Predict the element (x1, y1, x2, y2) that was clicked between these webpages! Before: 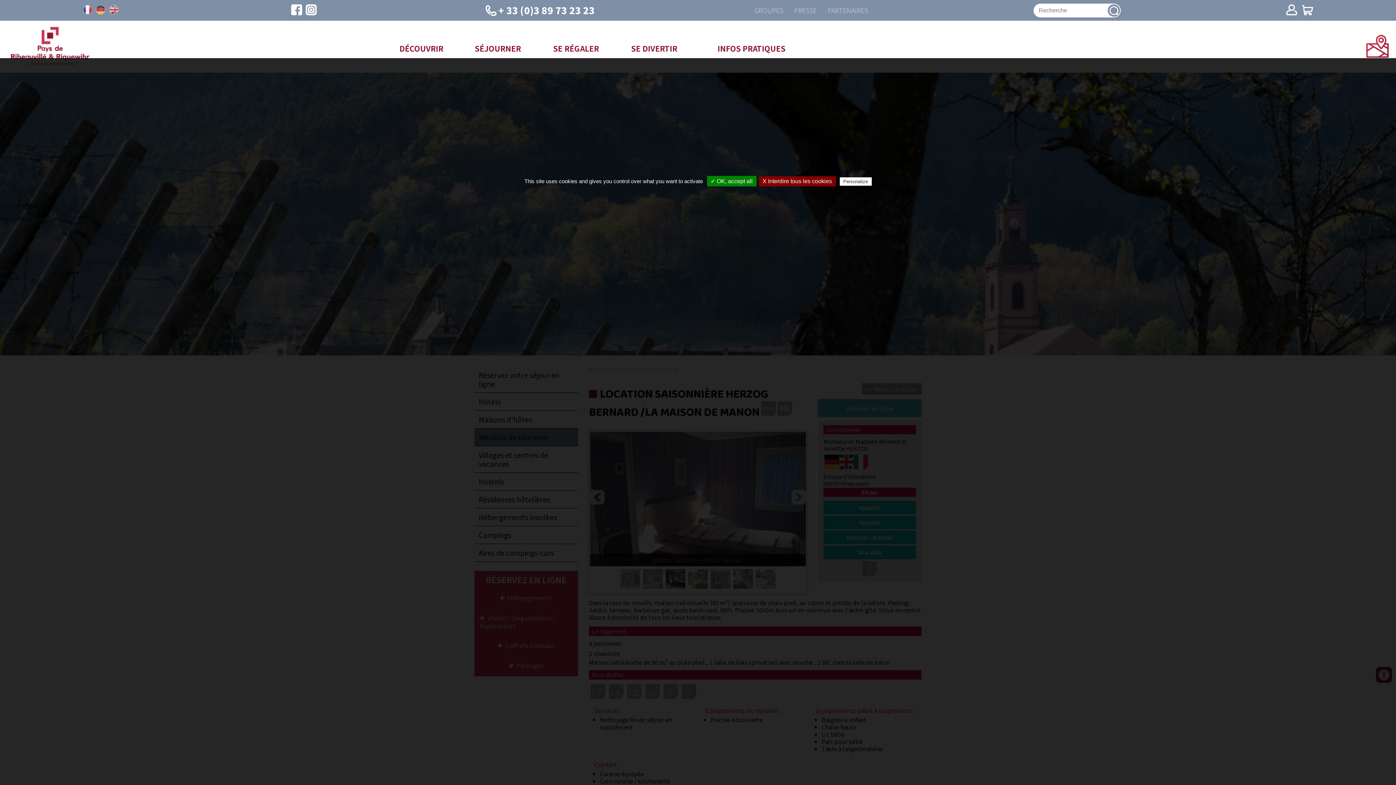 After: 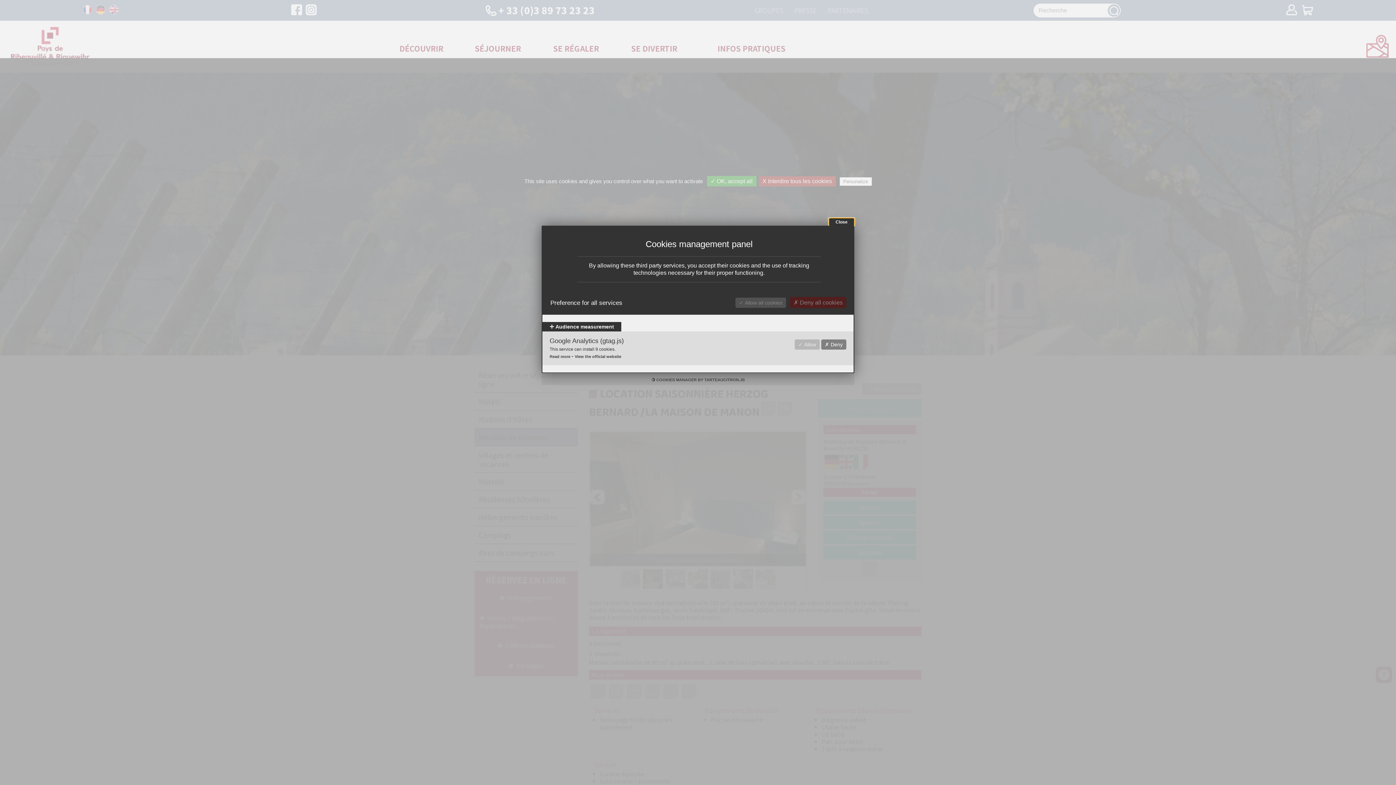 Action: bbox: (839, 177, 871, 185) label: Personalize